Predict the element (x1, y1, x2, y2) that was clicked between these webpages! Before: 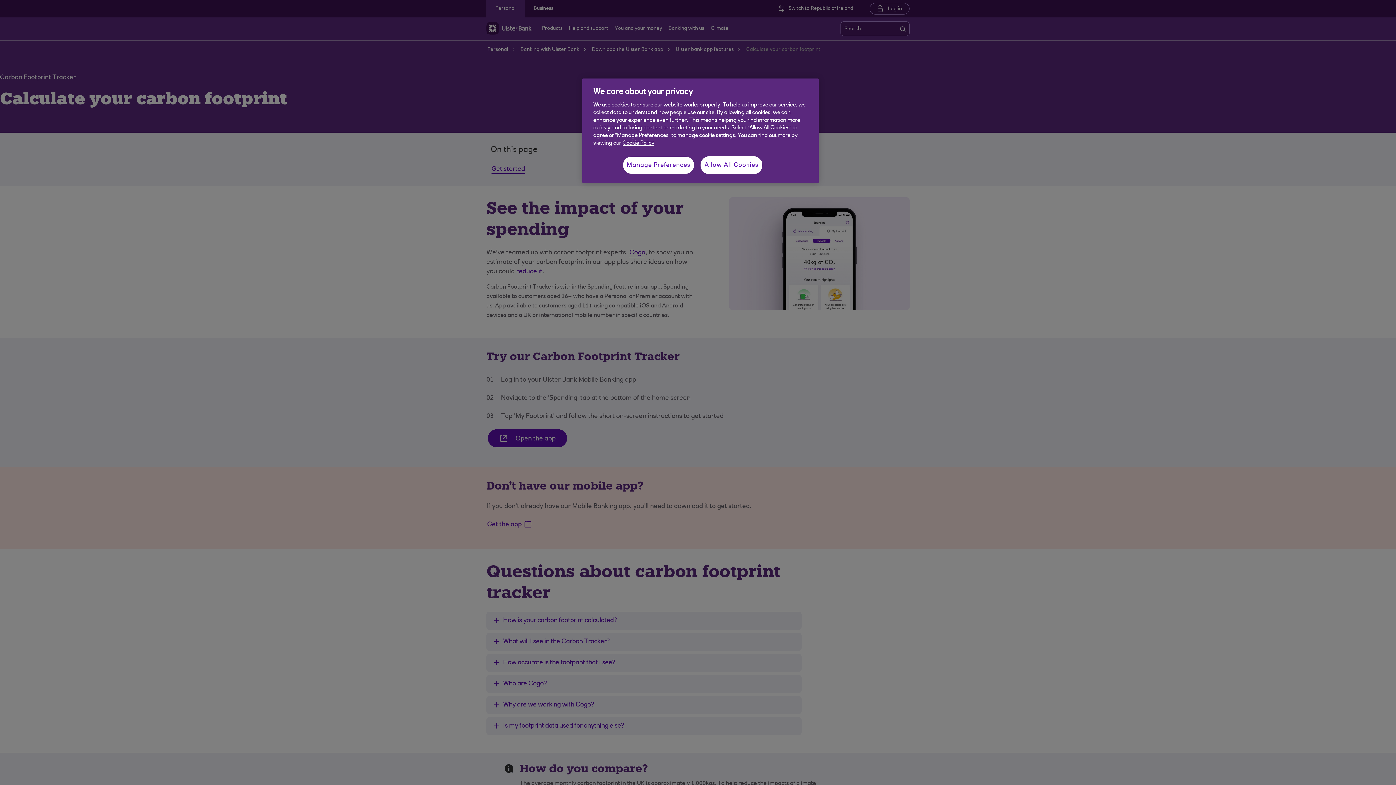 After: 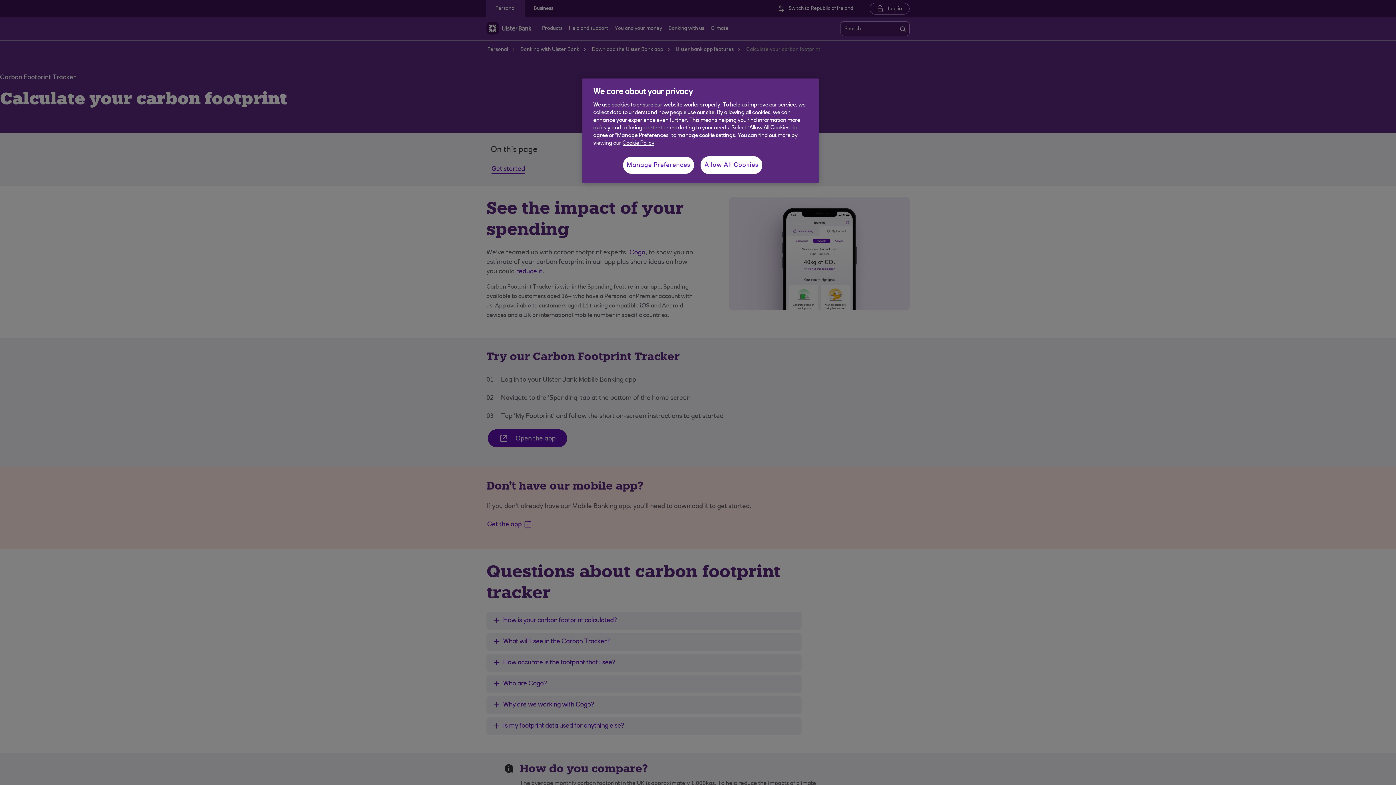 Action: label: More information about your privacy, opens in a new tab bbox: (622, 140, 654, 146)